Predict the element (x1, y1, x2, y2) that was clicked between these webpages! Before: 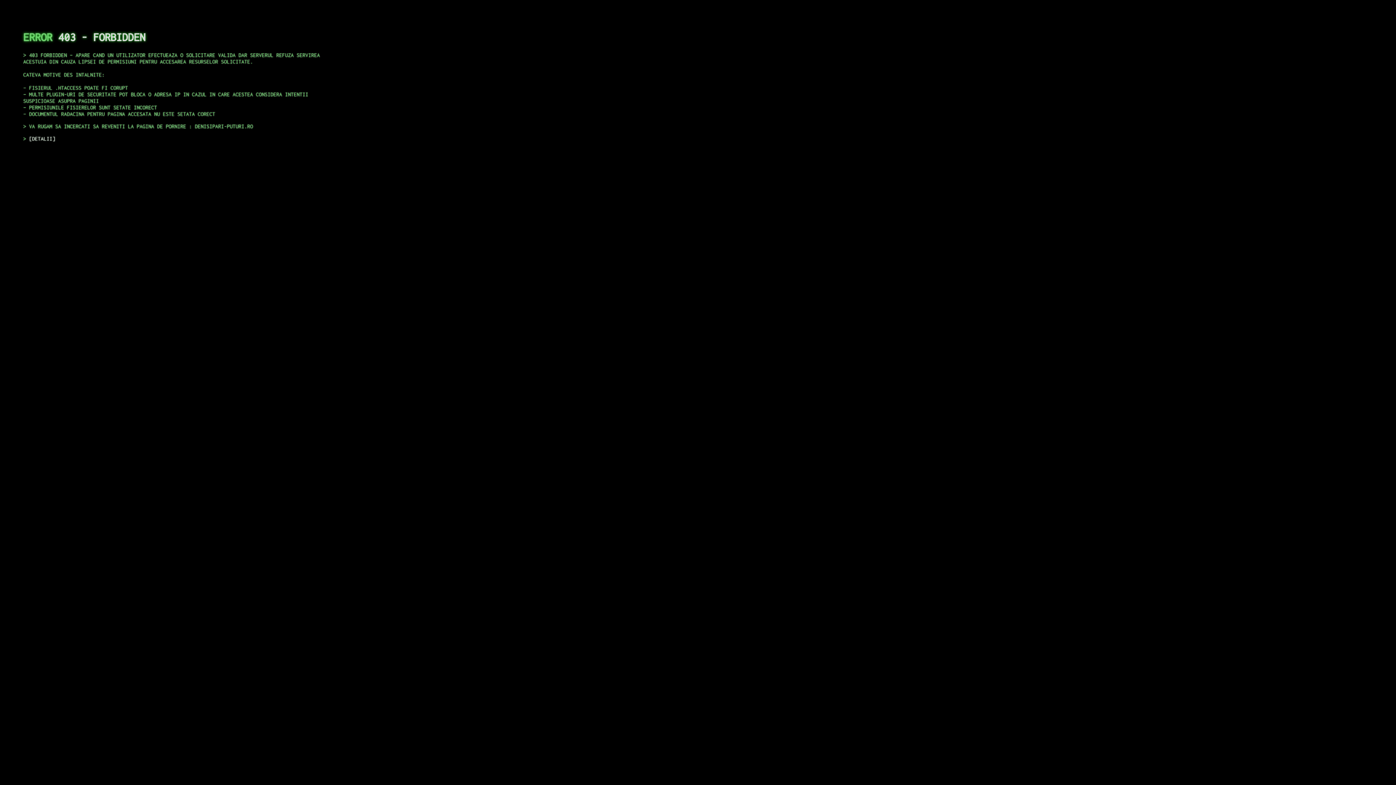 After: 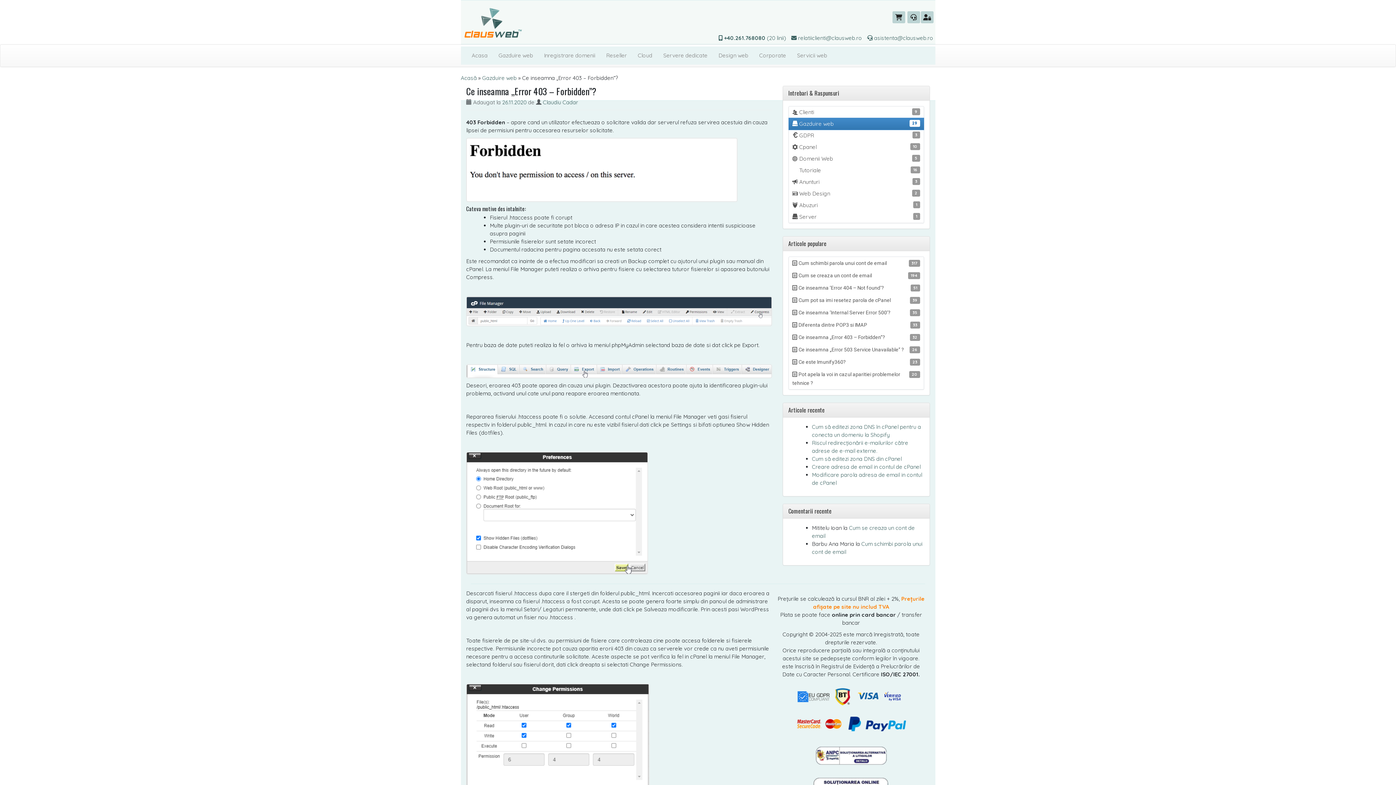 Action: bbox: (29, 135, 55, 141) label: DETALII